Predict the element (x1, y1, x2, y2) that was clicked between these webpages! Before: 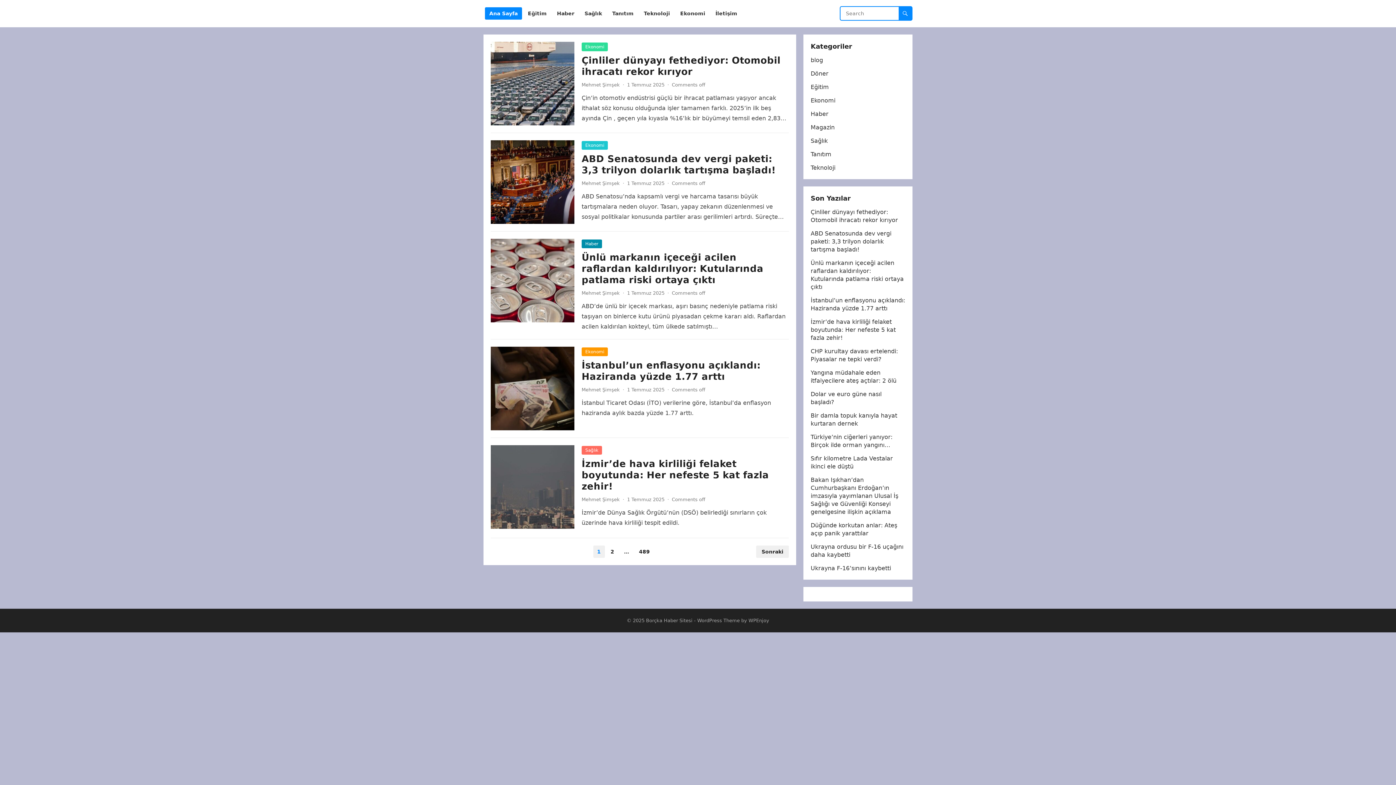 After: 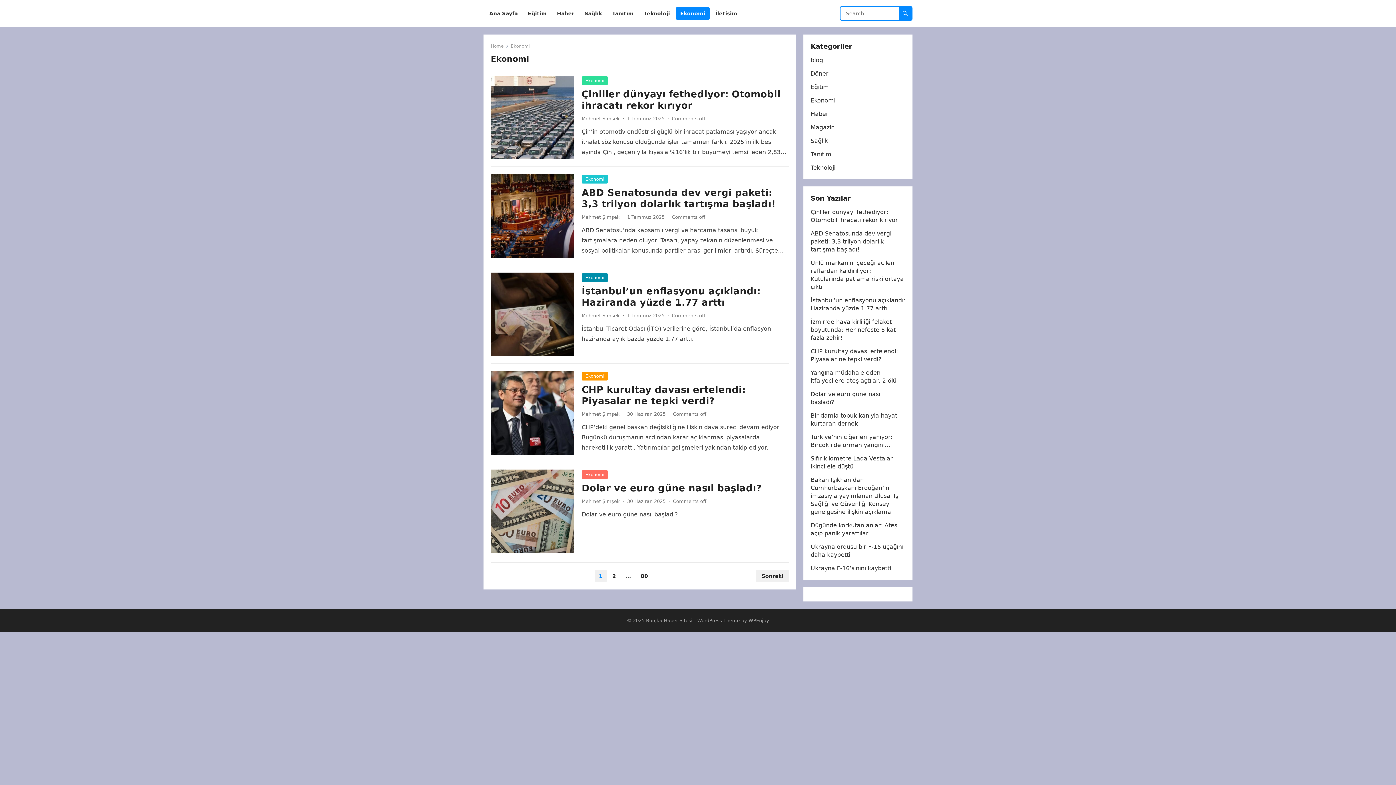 Action: bbox: (581, 347, 608, 356) label: Ekonomi